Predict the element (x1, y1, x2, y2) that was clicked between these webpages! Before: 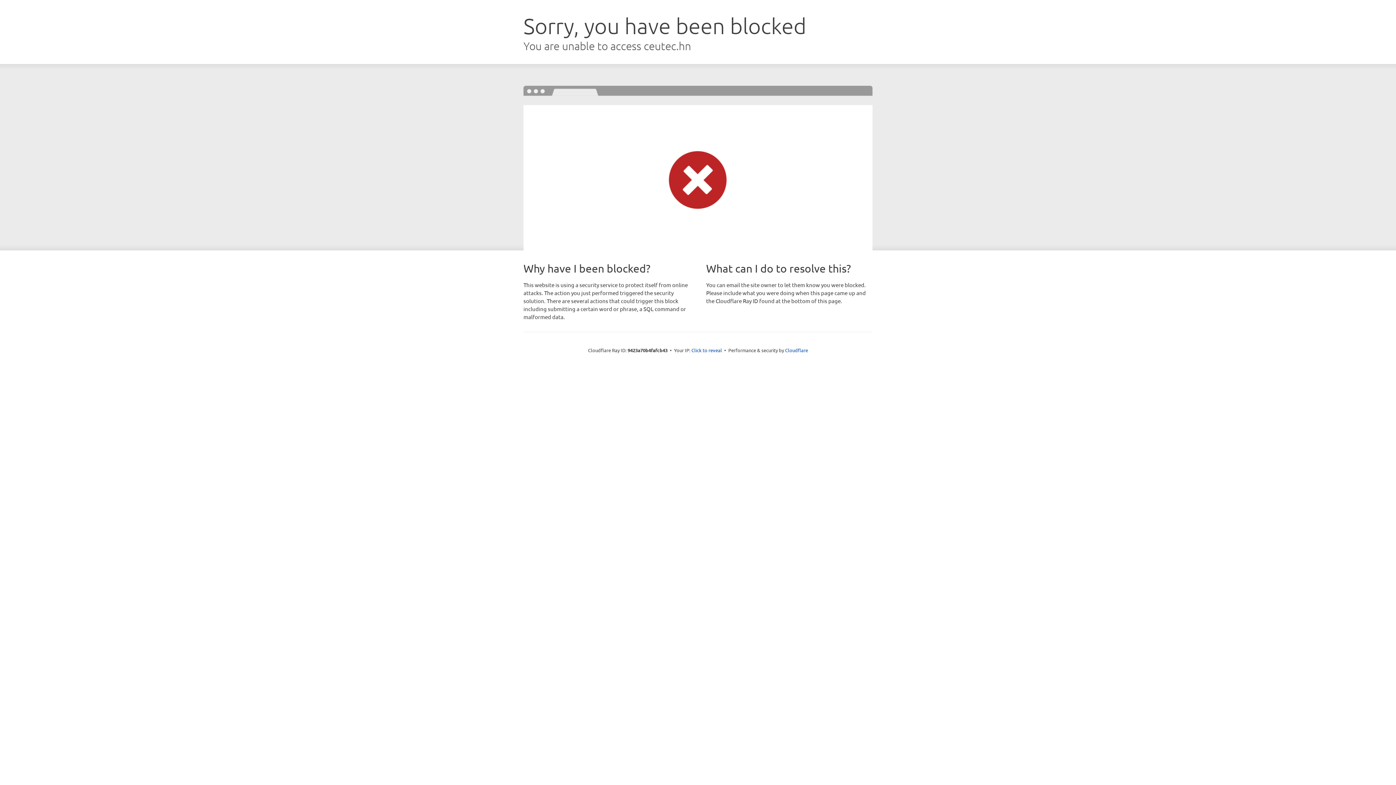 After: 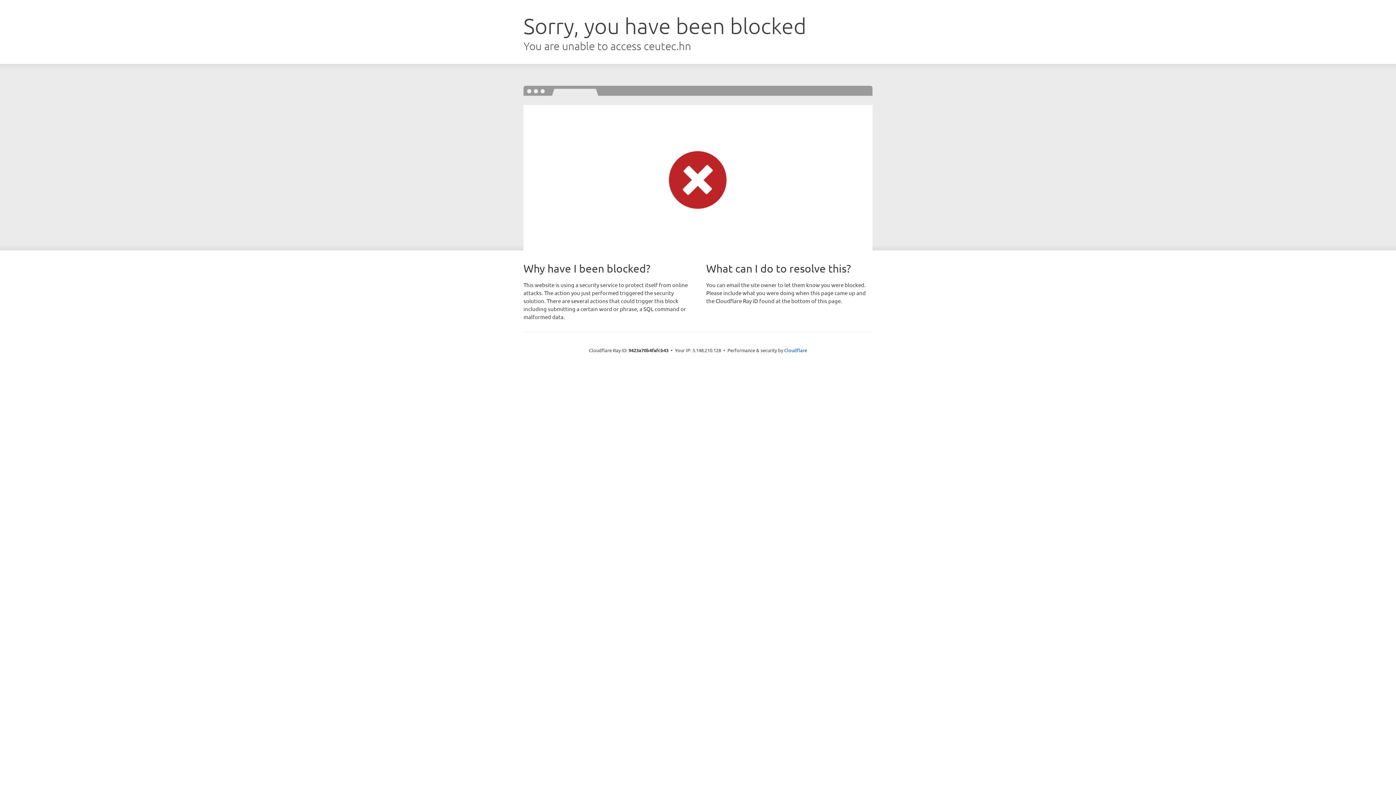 Action: label: Click to reveal bbox: (691, 346, 722, 353)